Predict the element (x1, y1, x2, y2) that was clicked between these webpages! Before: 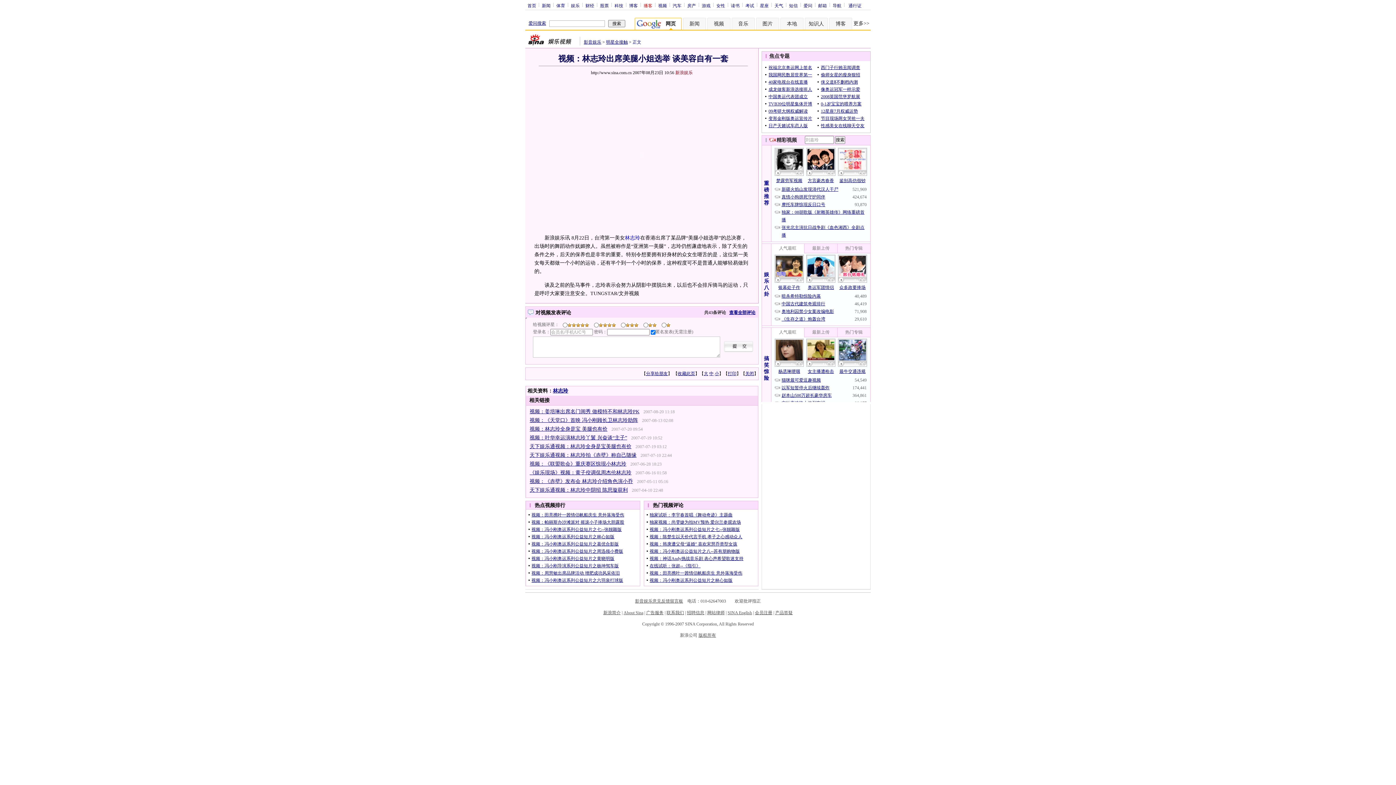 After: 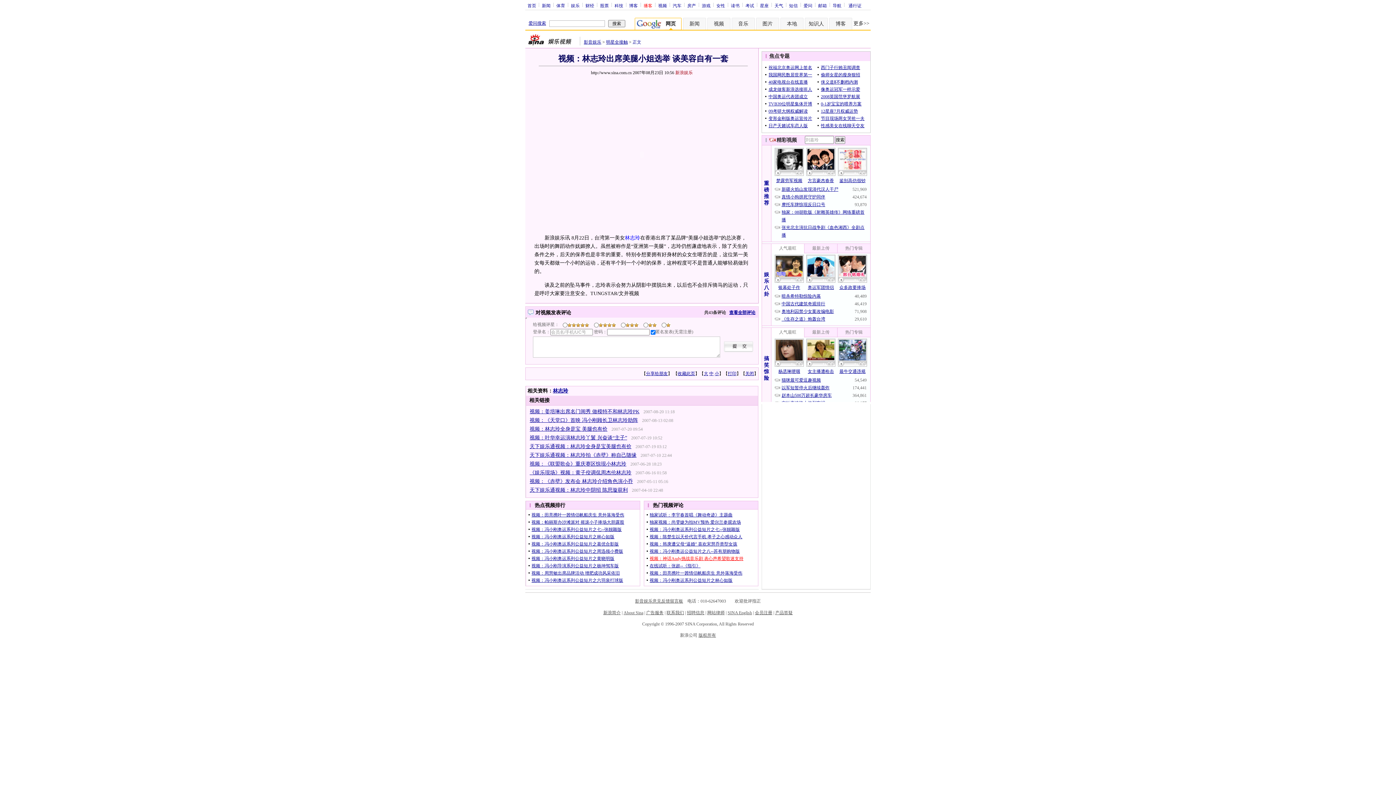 Action: bbox: (649, 556, 743, 561) label: 视频：神话Andy挑战音乐剧 表心声希望歌迷支持